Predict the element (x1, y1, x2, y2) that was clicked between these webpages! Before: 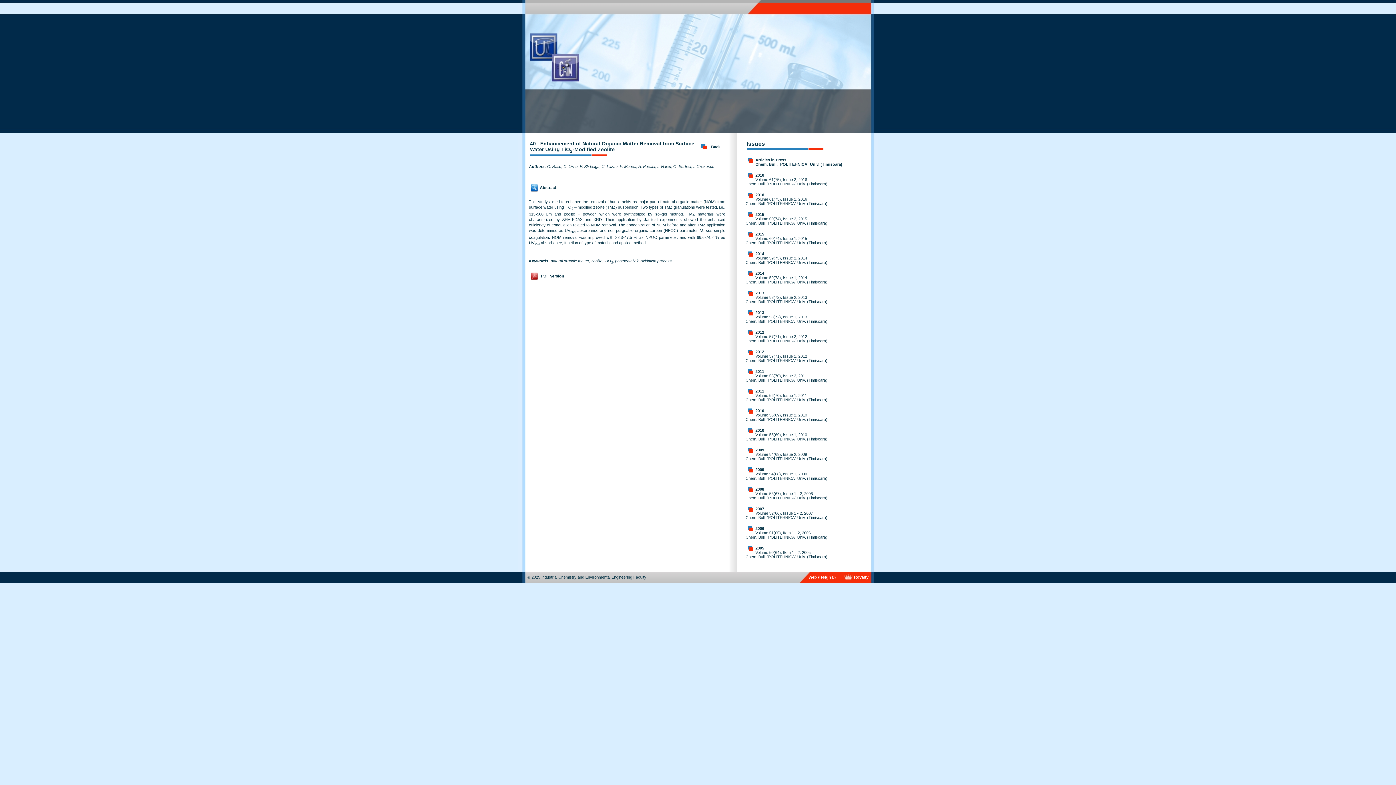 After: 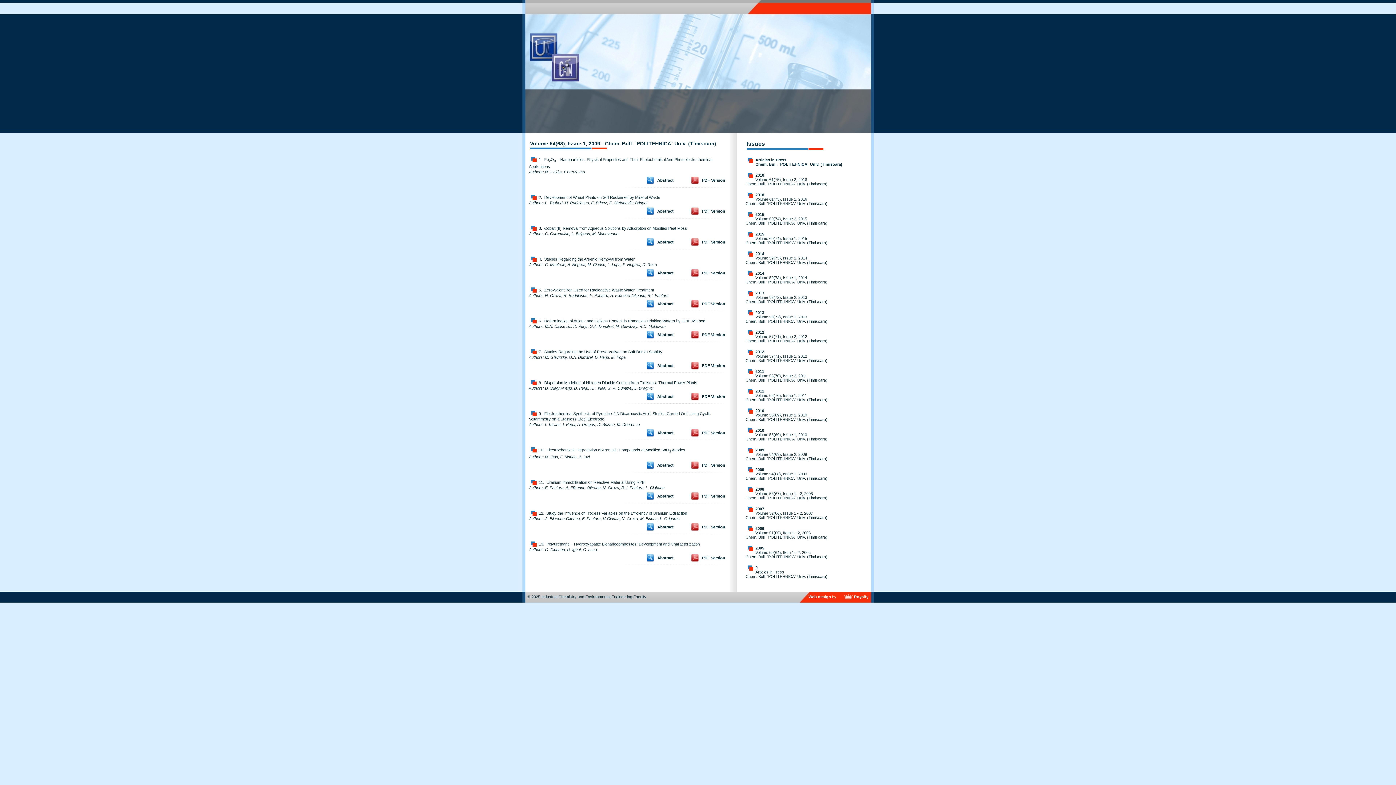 Action: bbox: (755, 467, 764, 472) label: 2009